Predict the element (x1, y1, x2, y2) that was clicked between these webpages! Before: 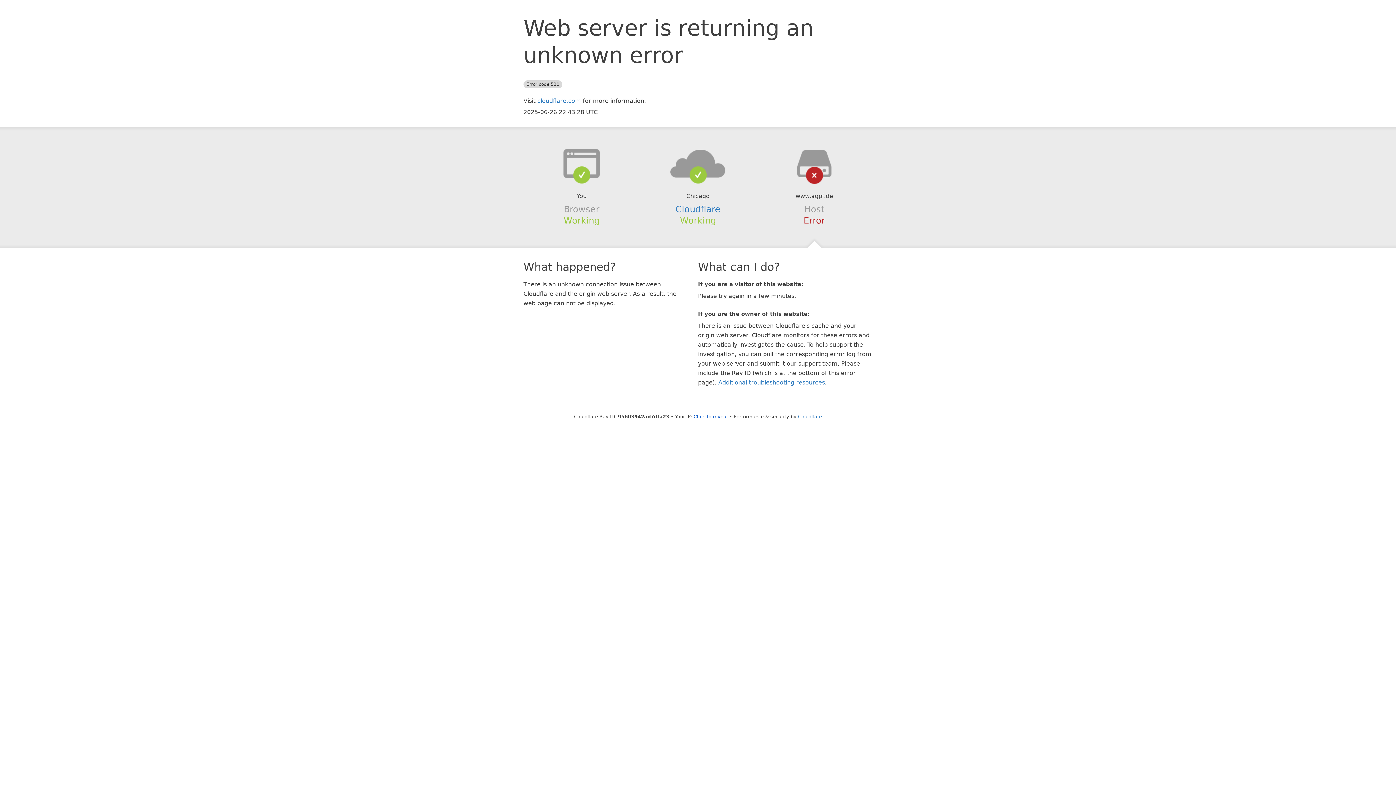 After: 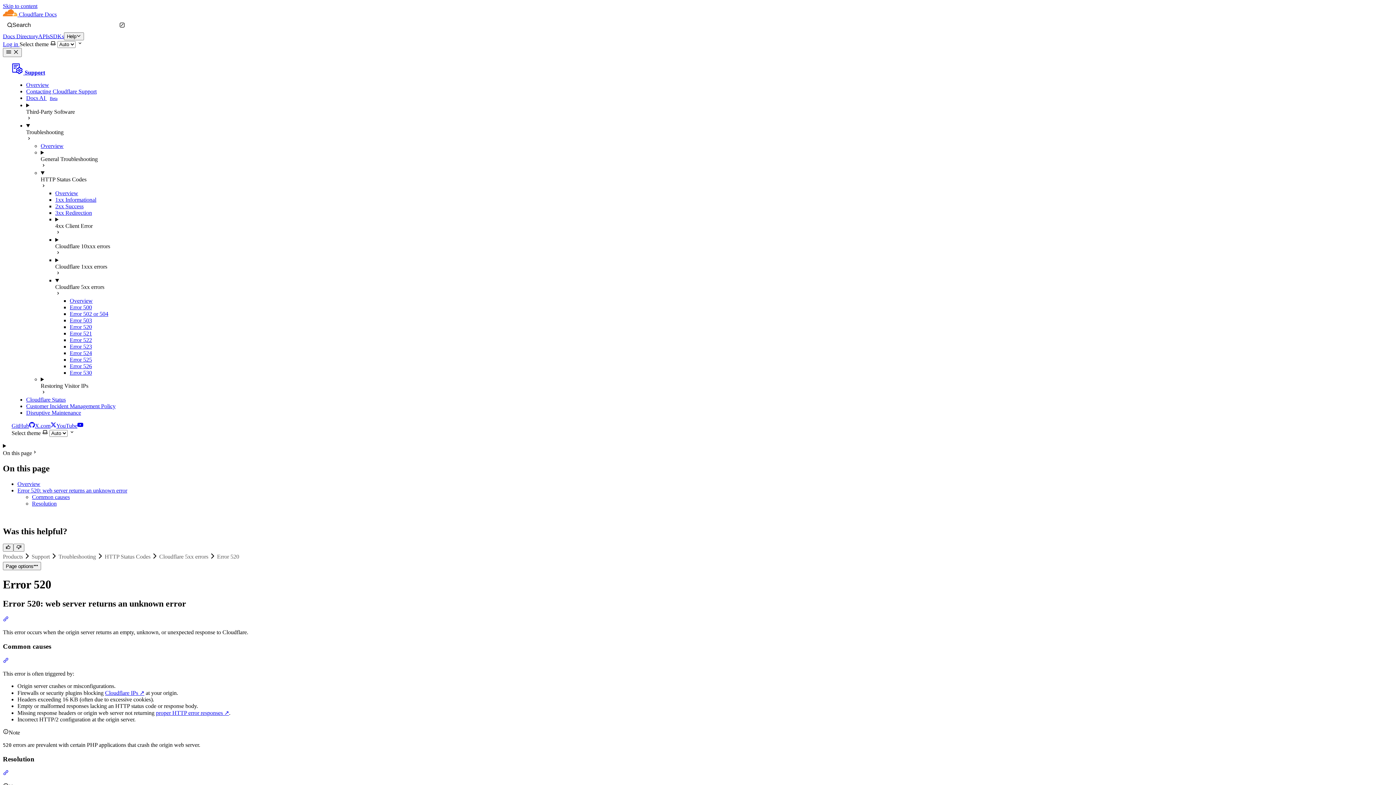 Action: label: Additional troubleshooting resources bbox: (718, 379, 825, 386)